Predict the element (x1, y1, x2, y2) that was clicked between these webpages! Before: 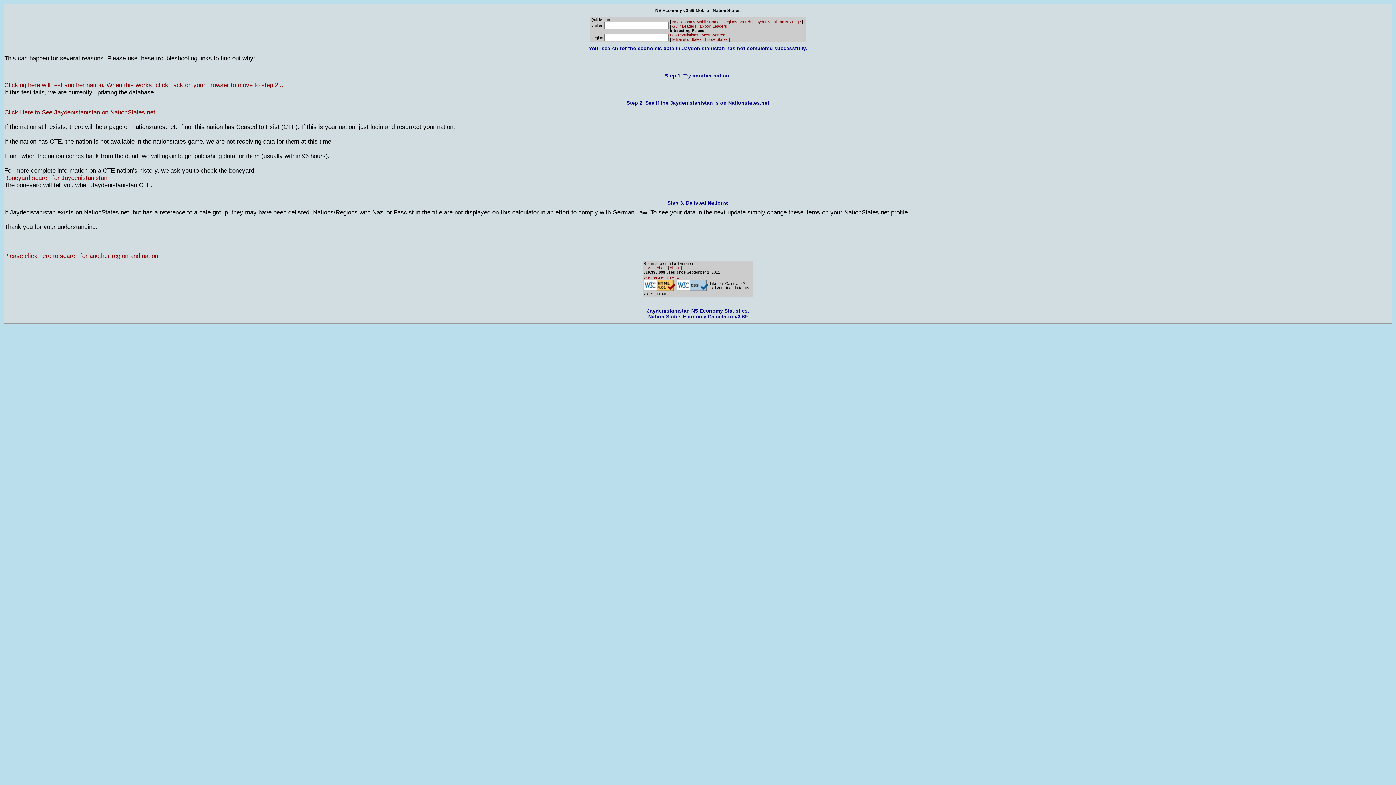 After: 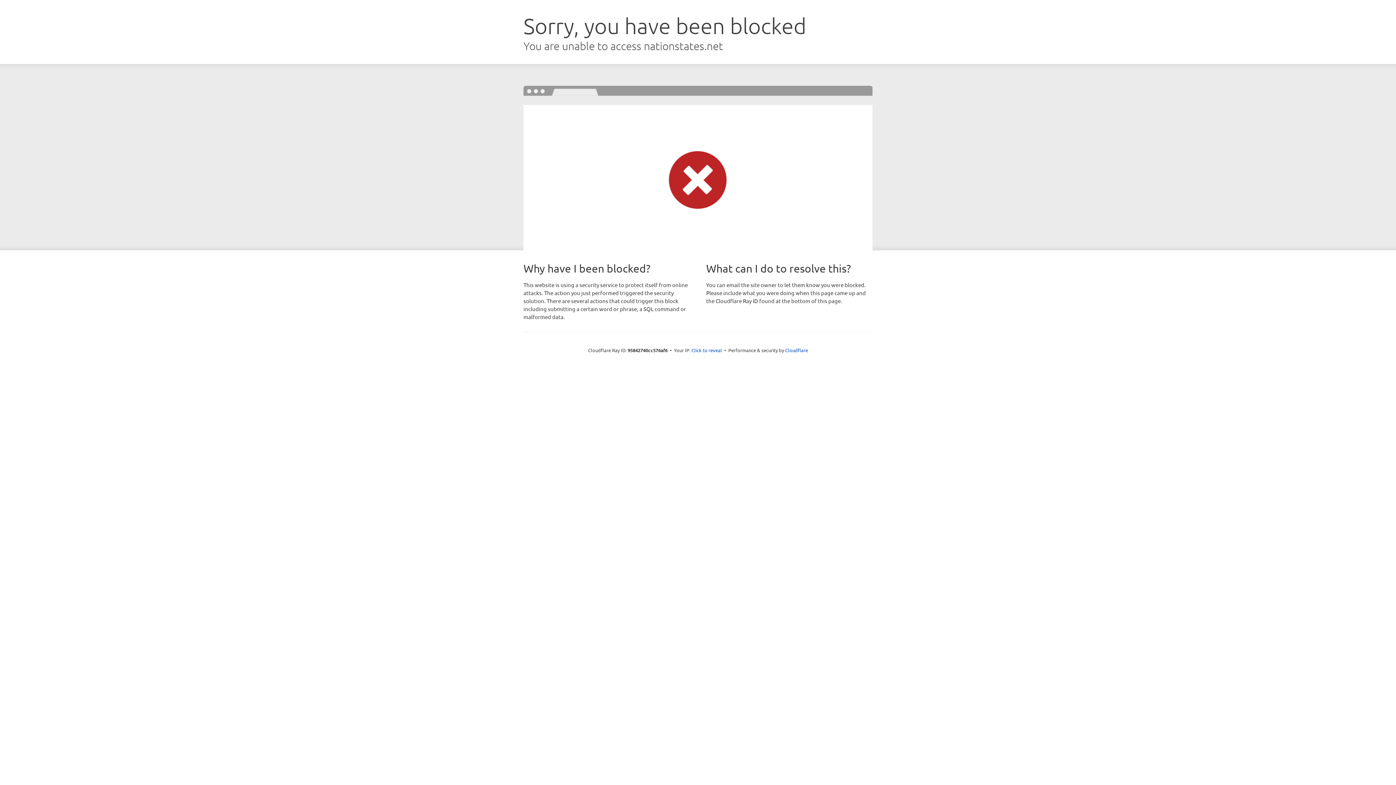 Action: label: Jaydenistanistan NS Page bbox: (754, 19, 801, 23)